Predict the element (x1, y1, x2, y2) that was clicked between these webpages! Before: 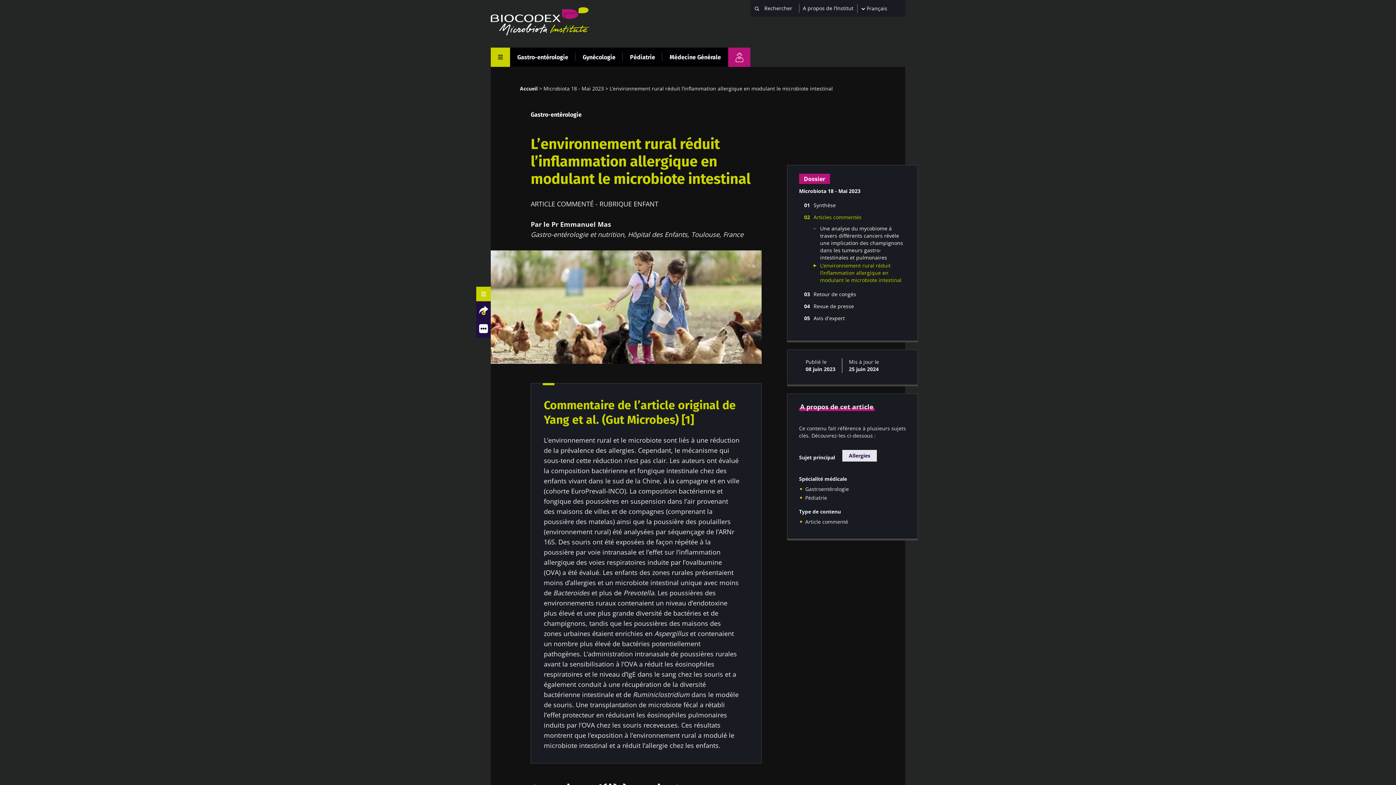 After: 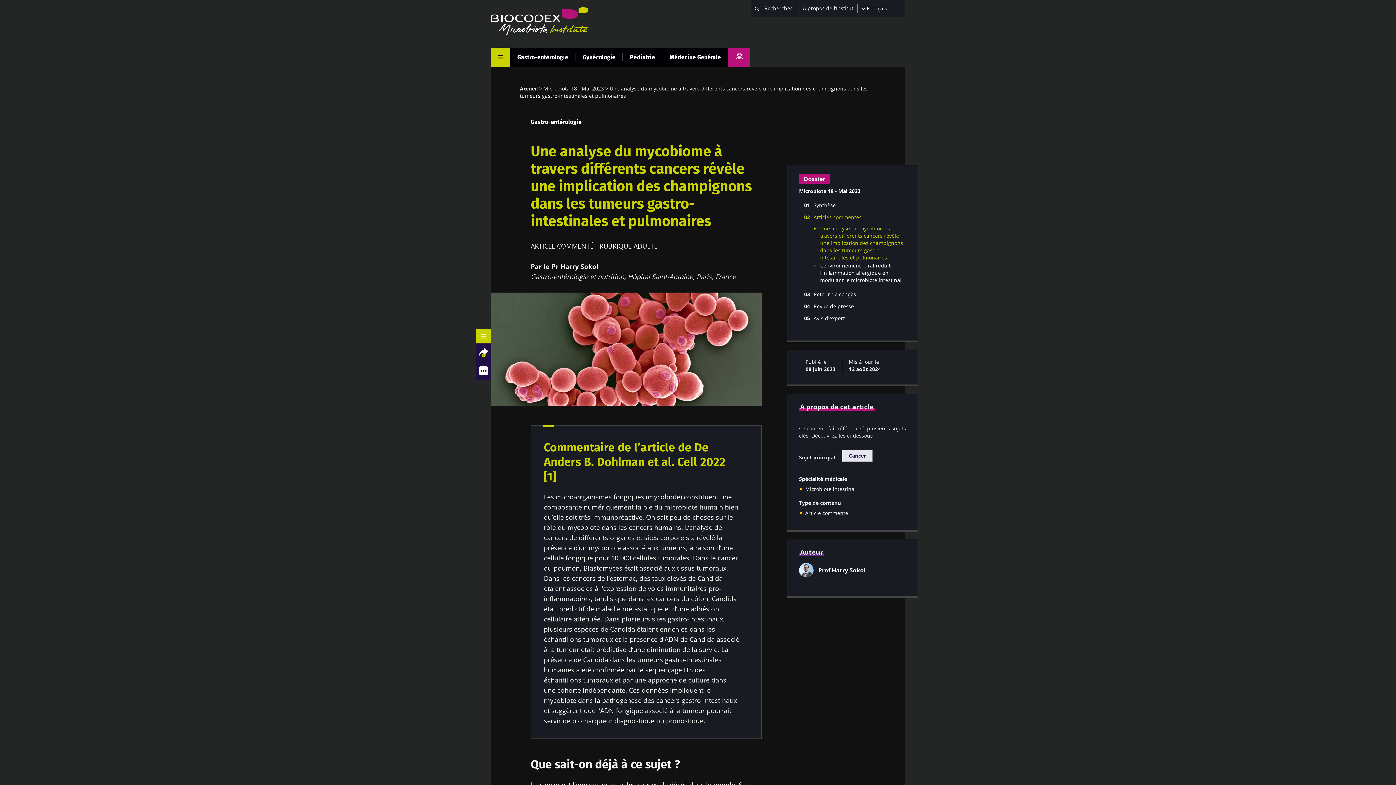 Action: label: Une analyse du mycobiome à travers différents cancers révèle une implication des champignons dans les tumeurs gastro-intestinales et pulmonaires bbox: (820, 225, 903, 261)